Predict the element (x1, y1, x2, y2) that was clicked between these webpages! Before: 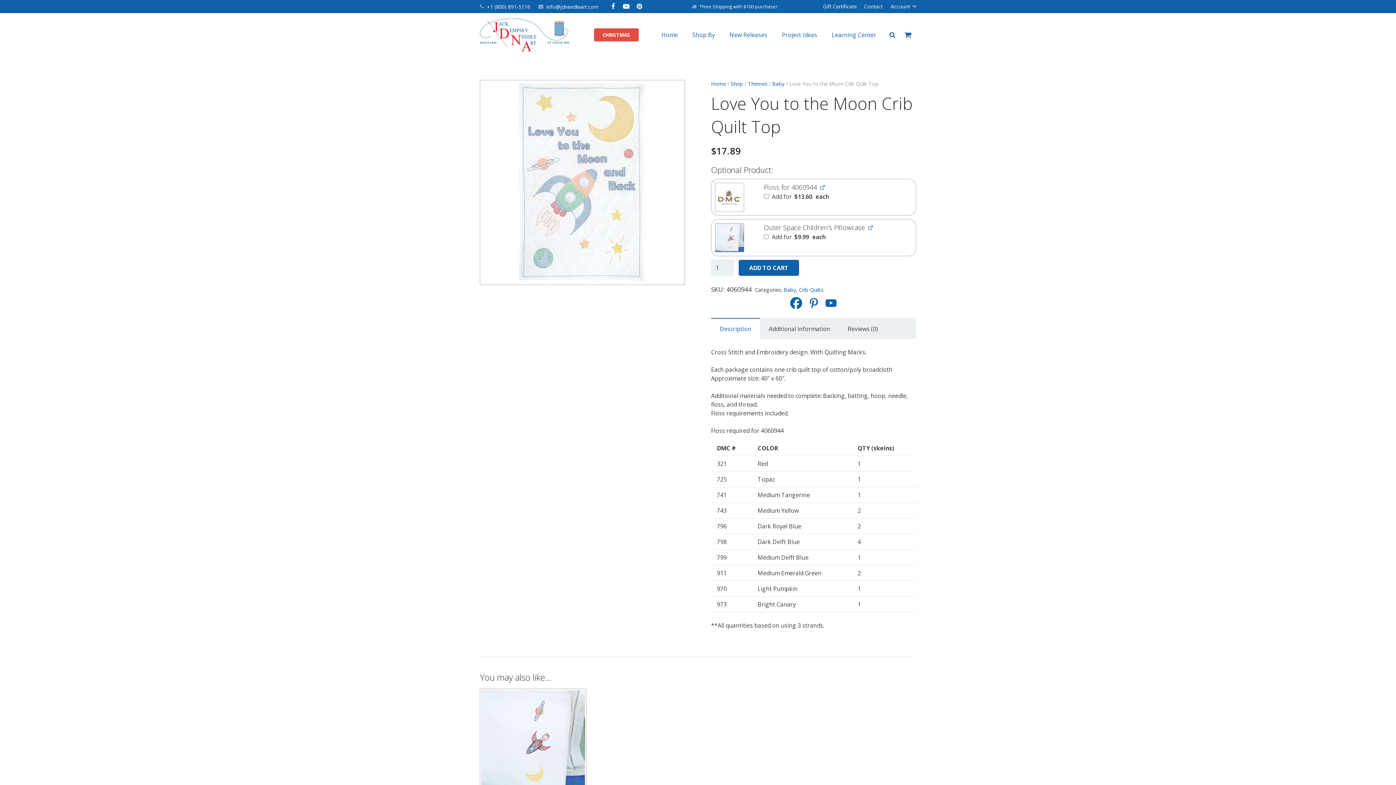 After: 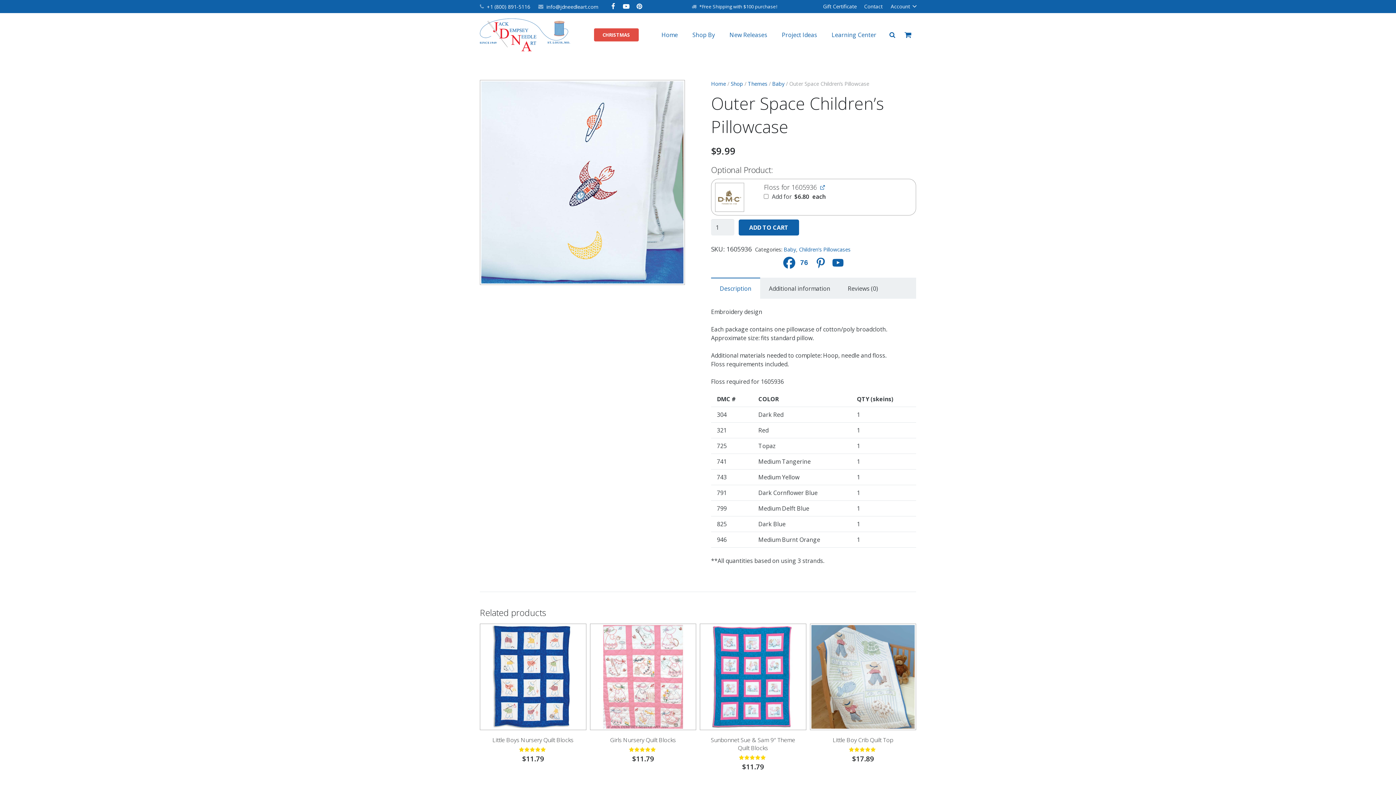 Action: bbox: (480, 689, 586, 827) label: Outer Space Children’s Pillowcase
$9.99